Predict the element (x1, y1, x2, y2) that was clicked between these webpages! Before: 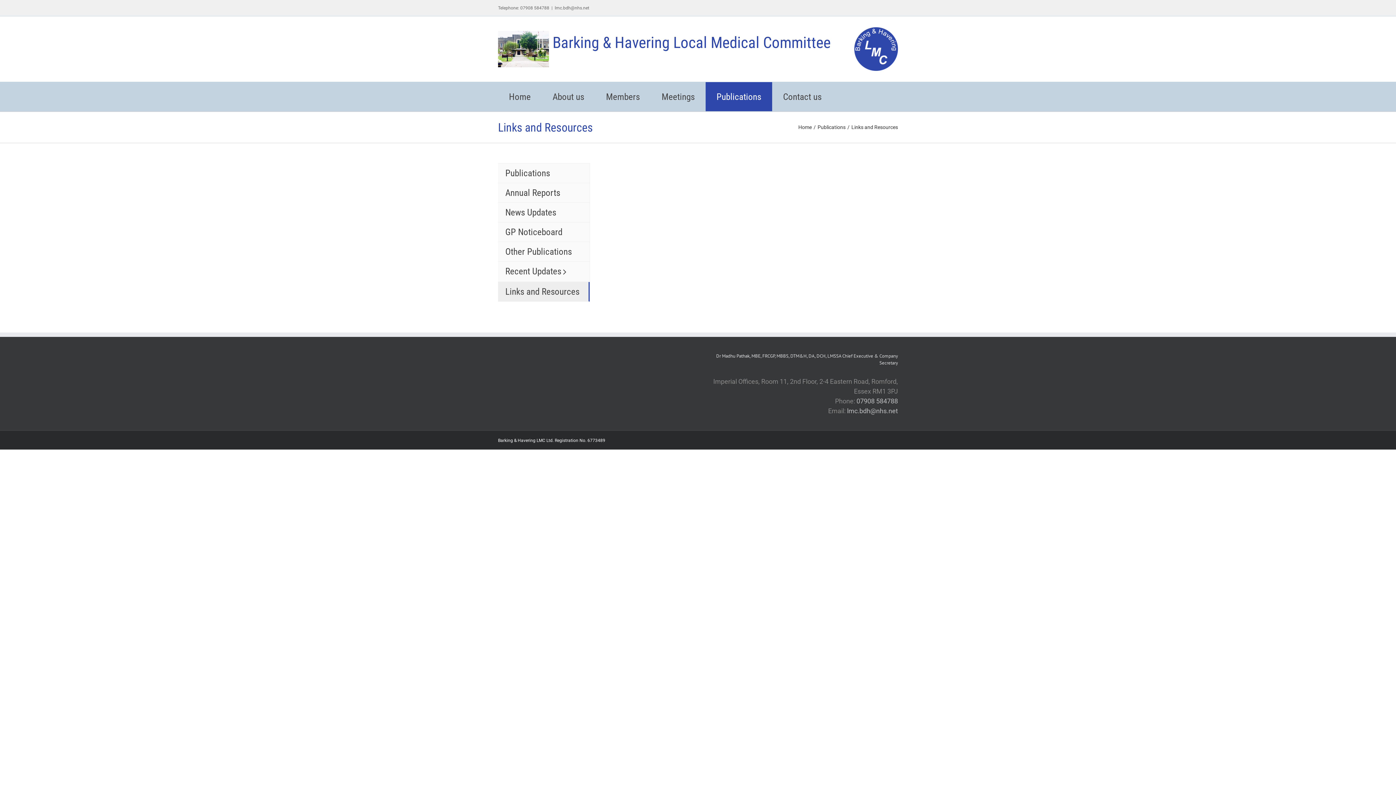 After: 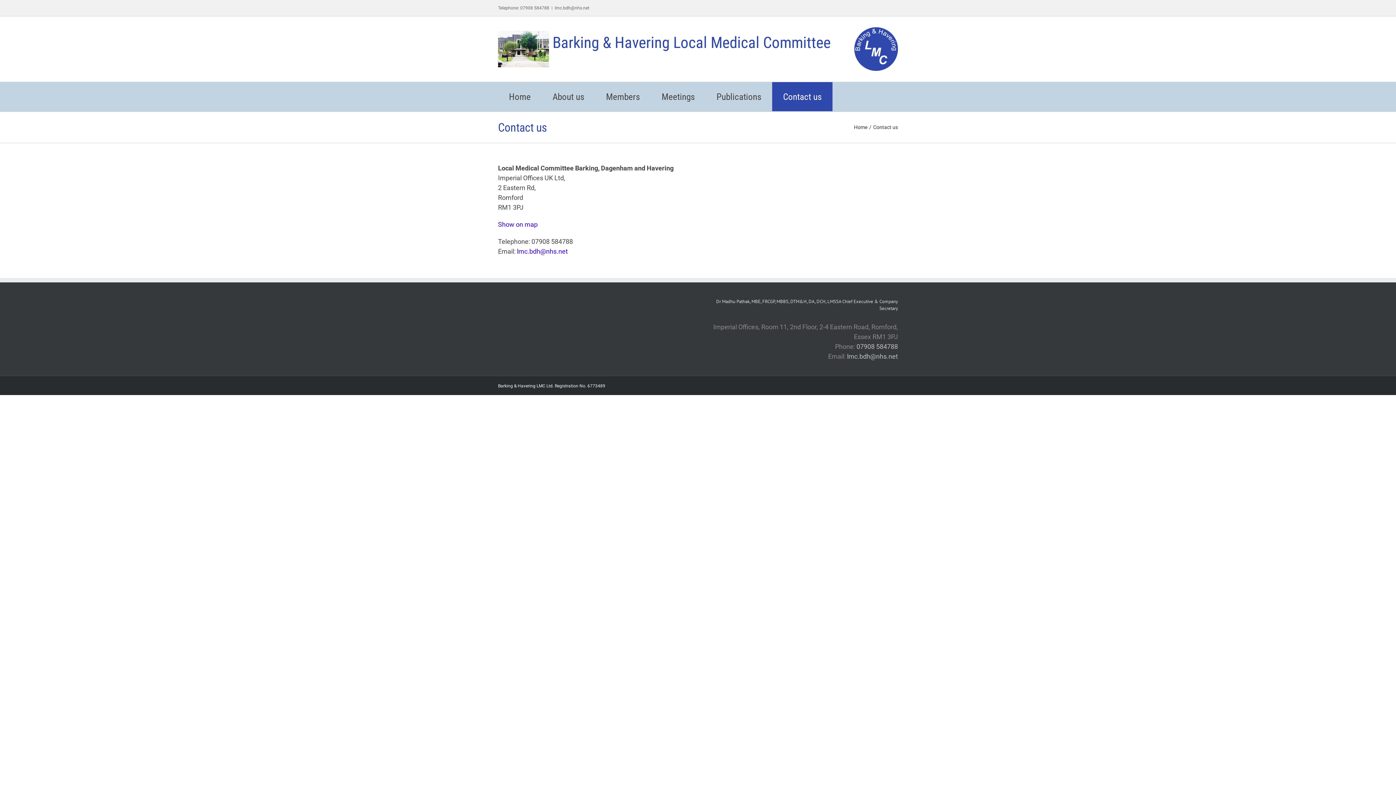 Action: label: Contact us bbox: (772, 82, 832, 111)